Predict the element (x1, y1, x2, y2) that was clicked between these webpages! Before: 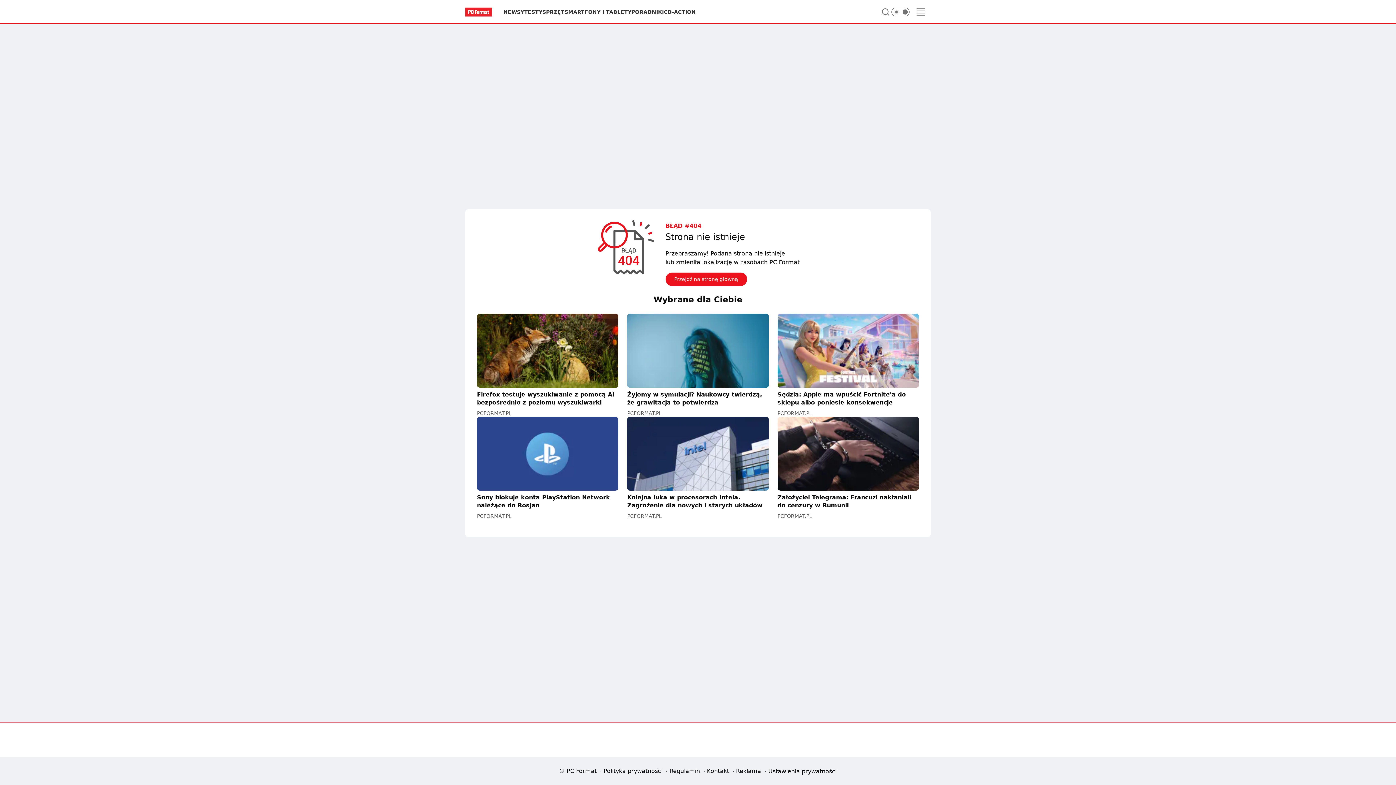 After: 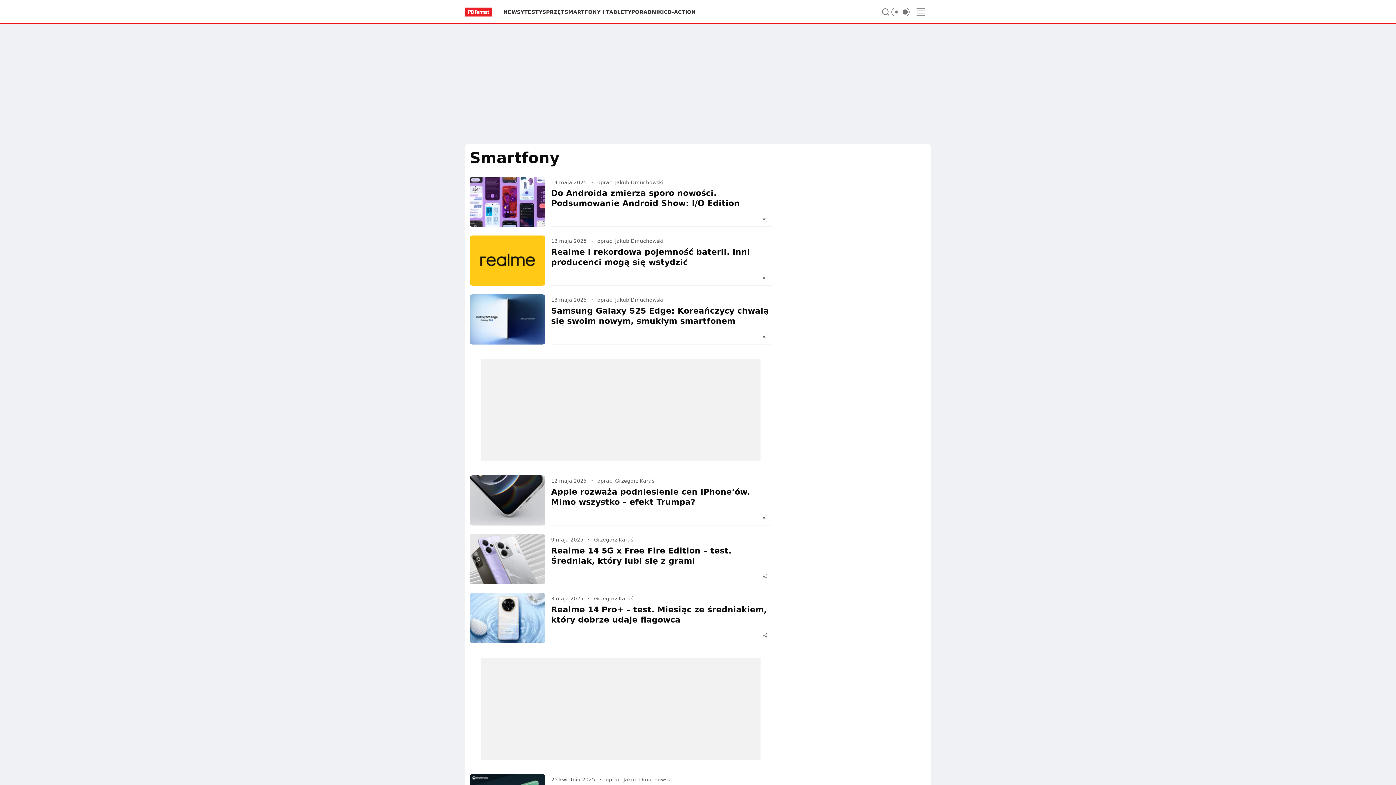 Action: bbox: (564, 8, 631, 15) label: SMARTFONY I TABLETY